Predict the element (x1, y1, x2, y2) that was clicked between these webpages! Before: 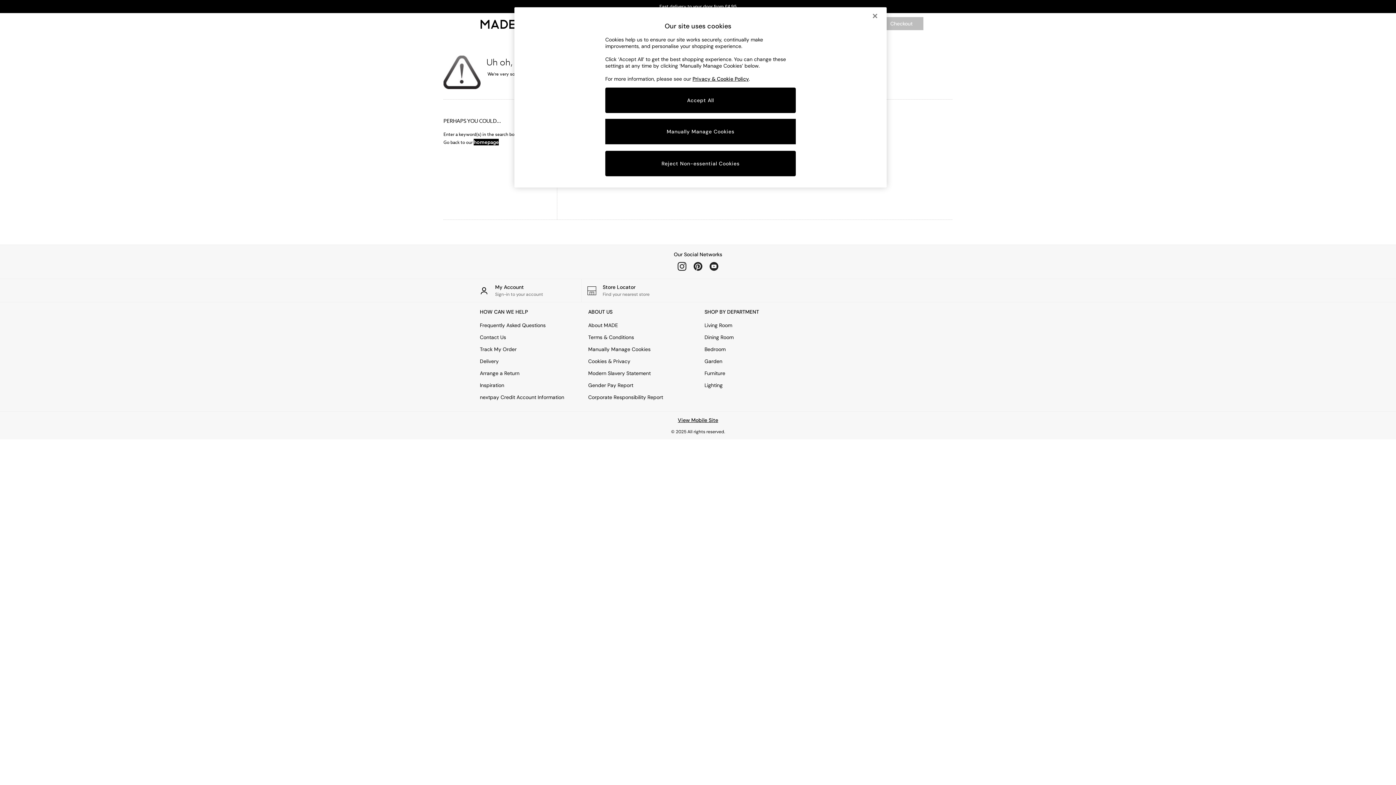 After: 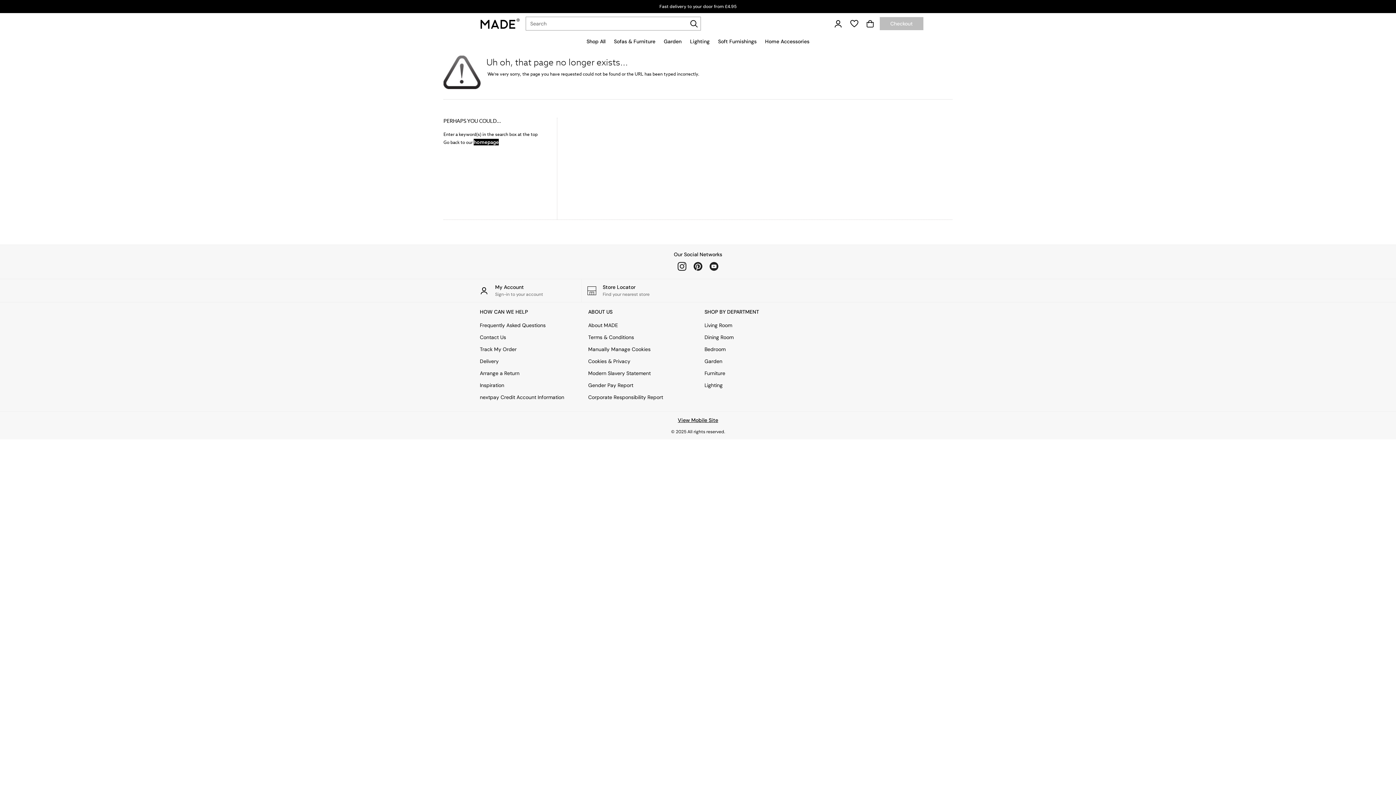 Action: bbox: (605, 87, 796, 113) label: Accept All